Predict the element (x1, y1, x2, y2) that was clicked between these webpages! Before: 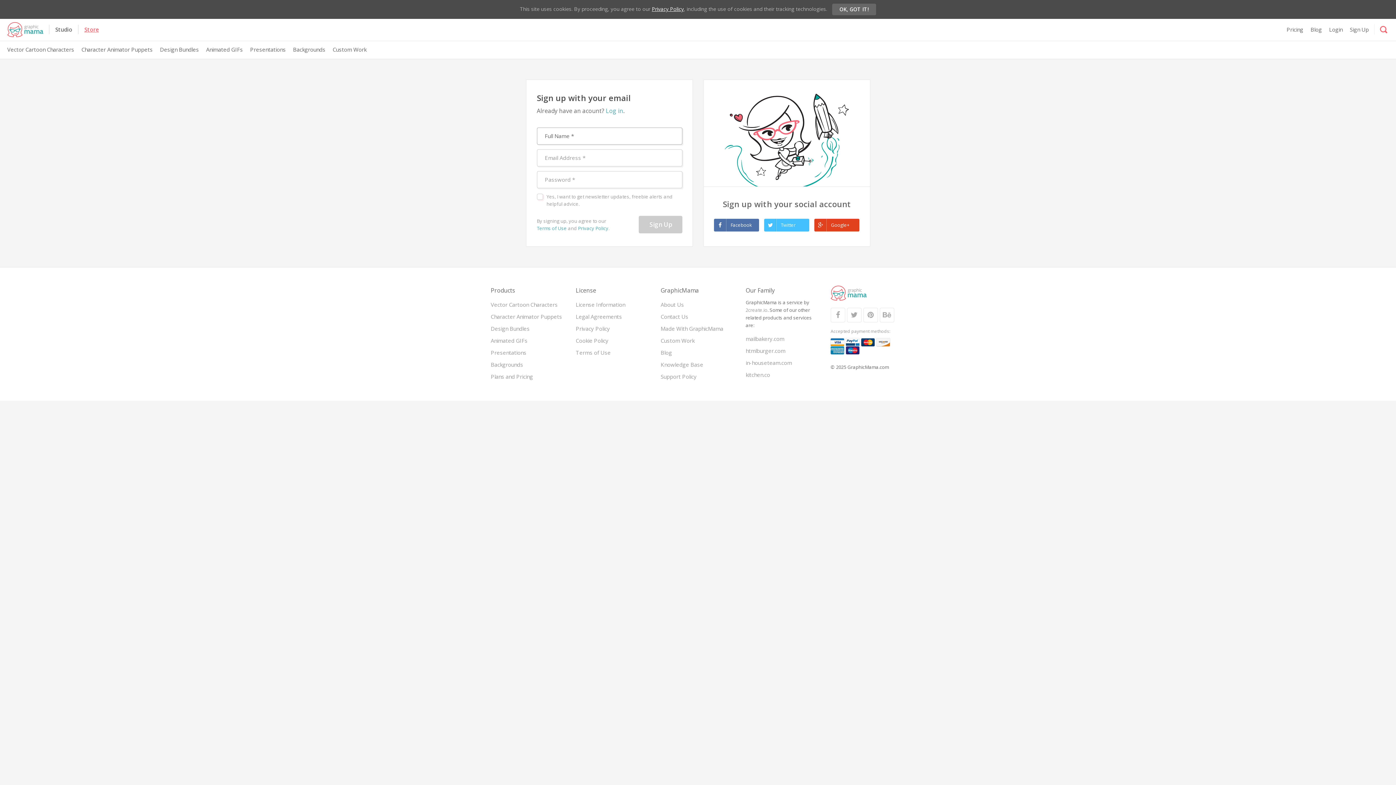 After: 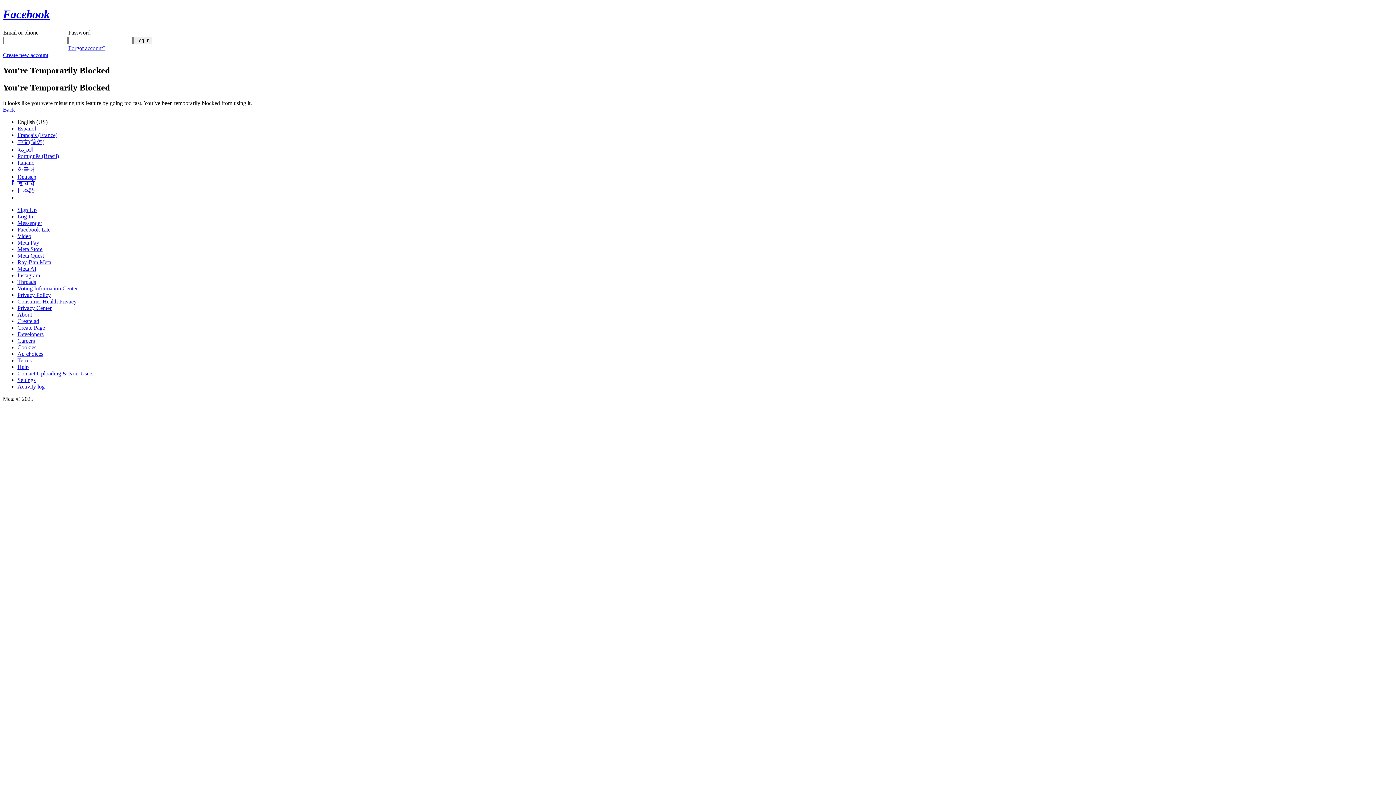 Action: bbox: (714, 218, 759, 231) label:  Facebook